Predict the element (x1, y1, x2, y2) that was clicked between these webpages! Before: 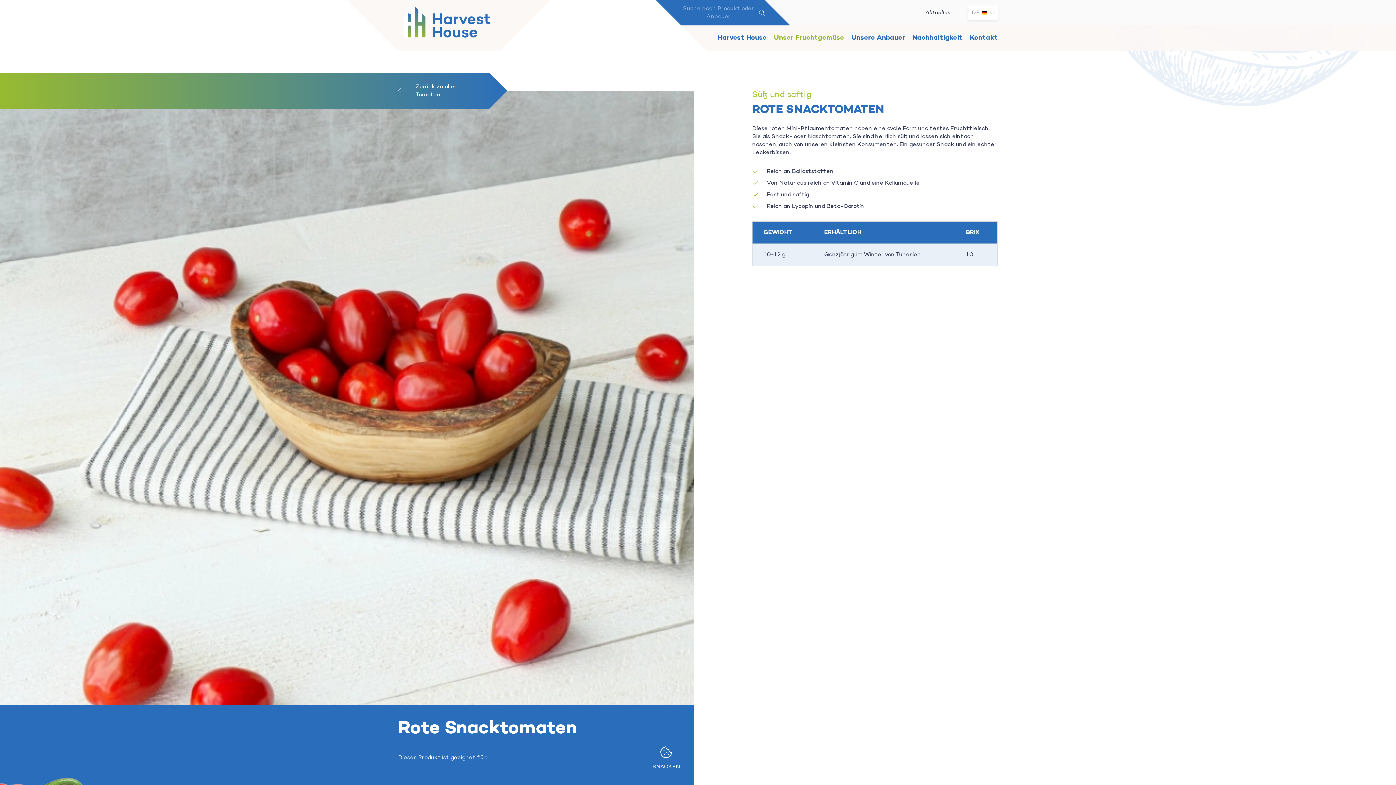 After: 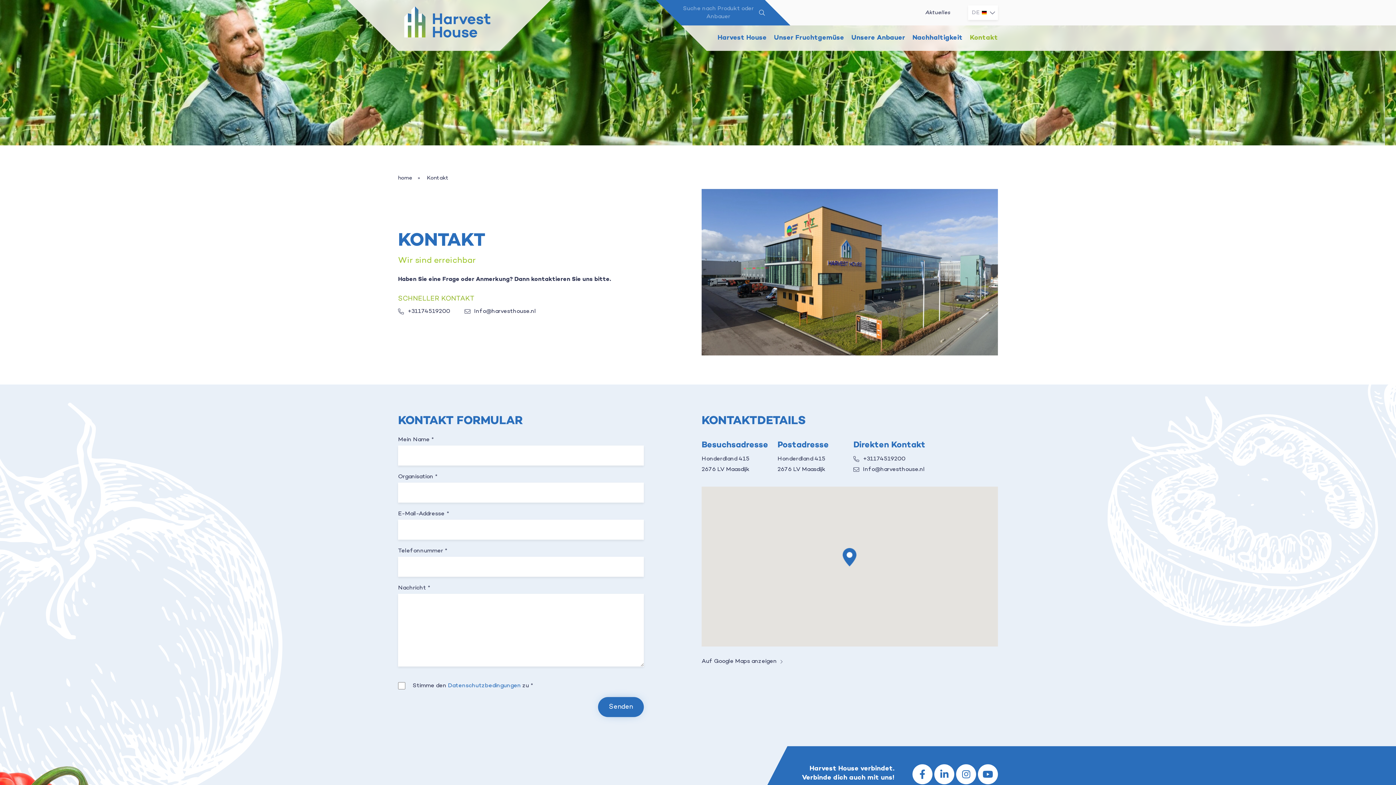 Action: label: Kontakt bbox: (966, 25, 1001, 50)